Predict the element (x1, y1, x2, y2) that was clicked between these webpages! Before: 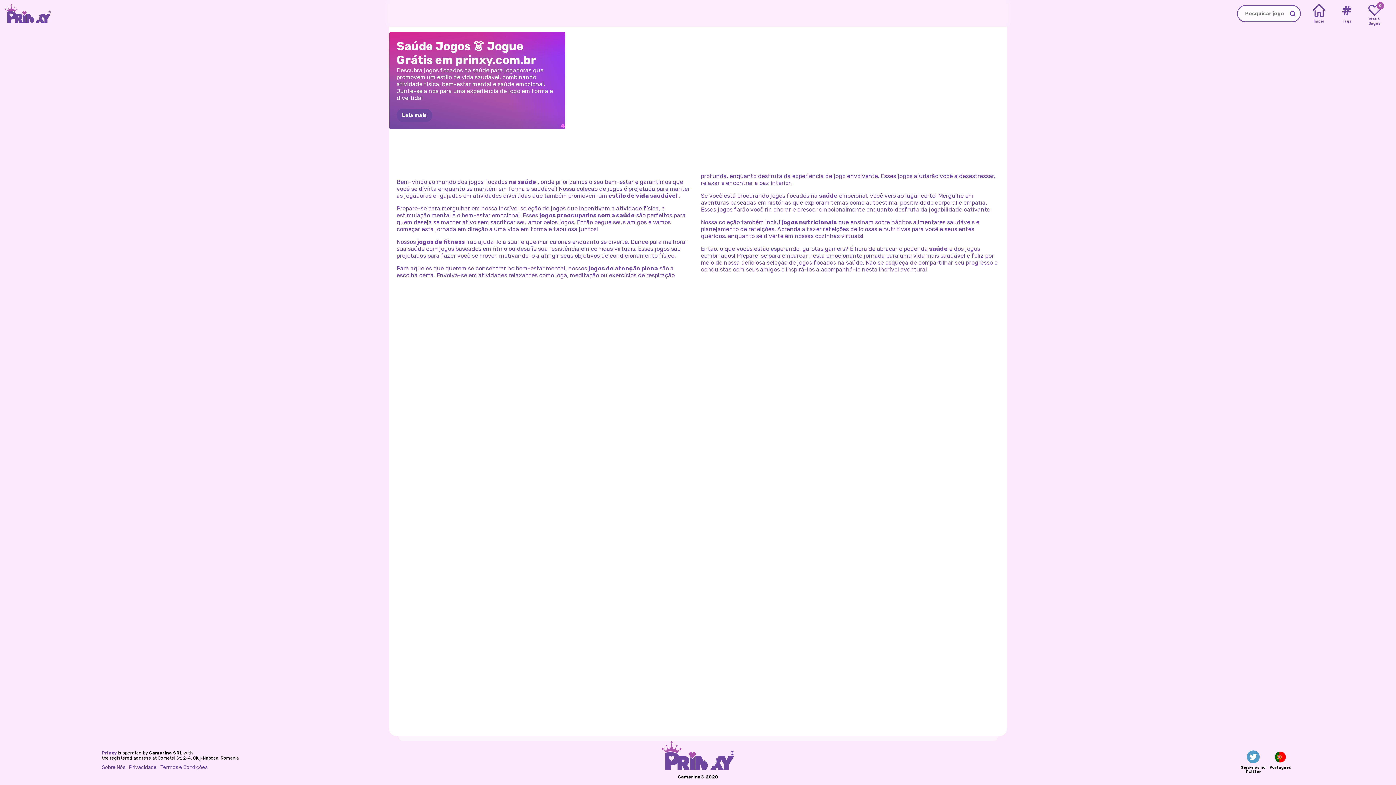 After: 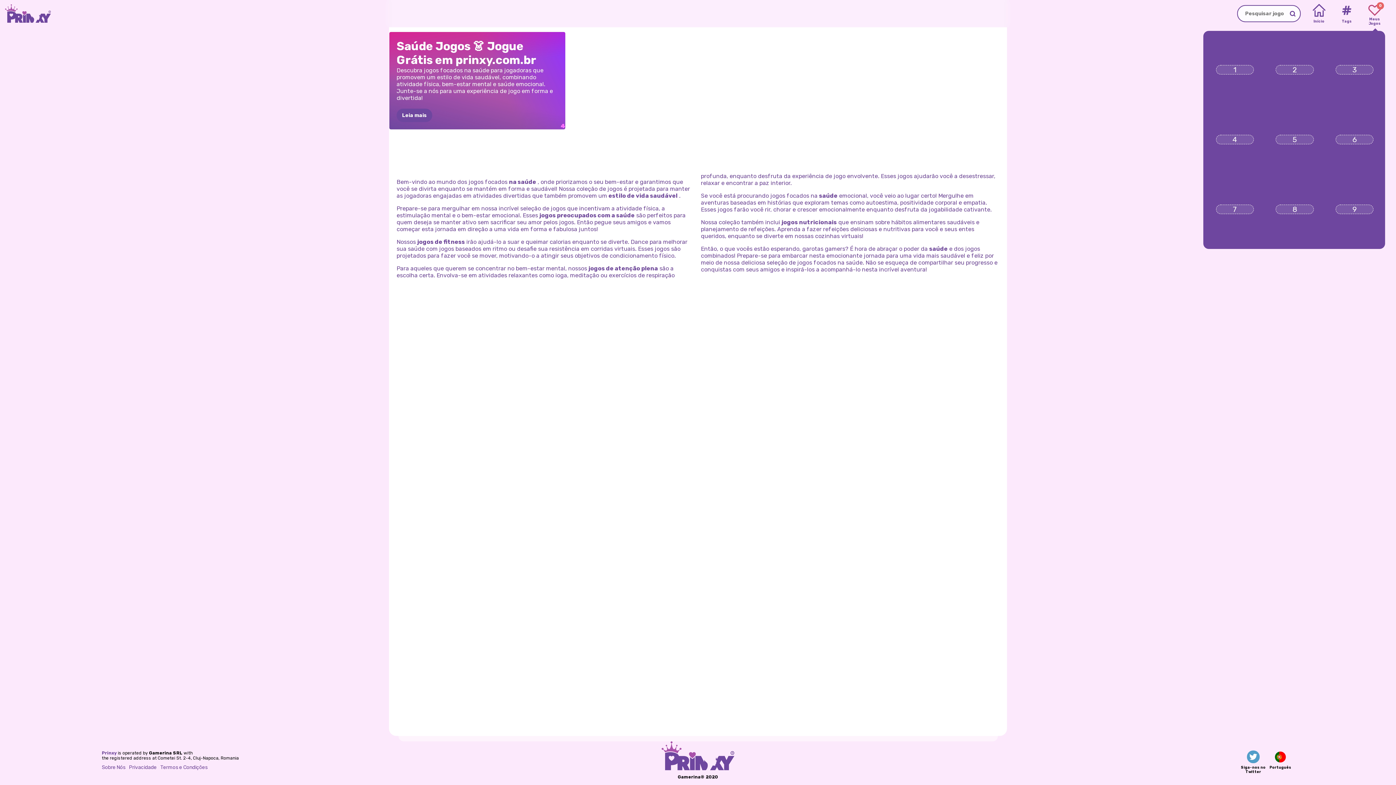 Action: label: My favorite games bbox: (1363, 2, 1386, 24)